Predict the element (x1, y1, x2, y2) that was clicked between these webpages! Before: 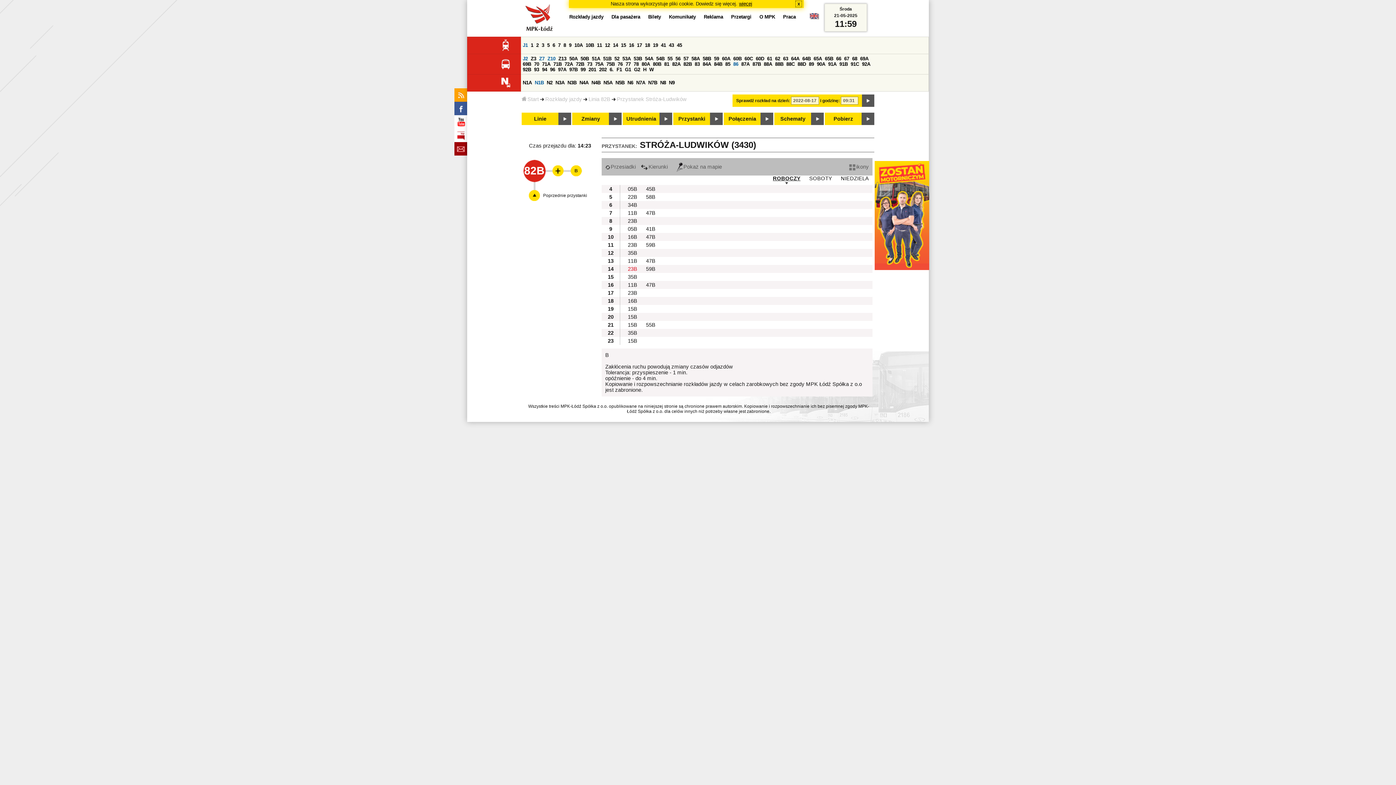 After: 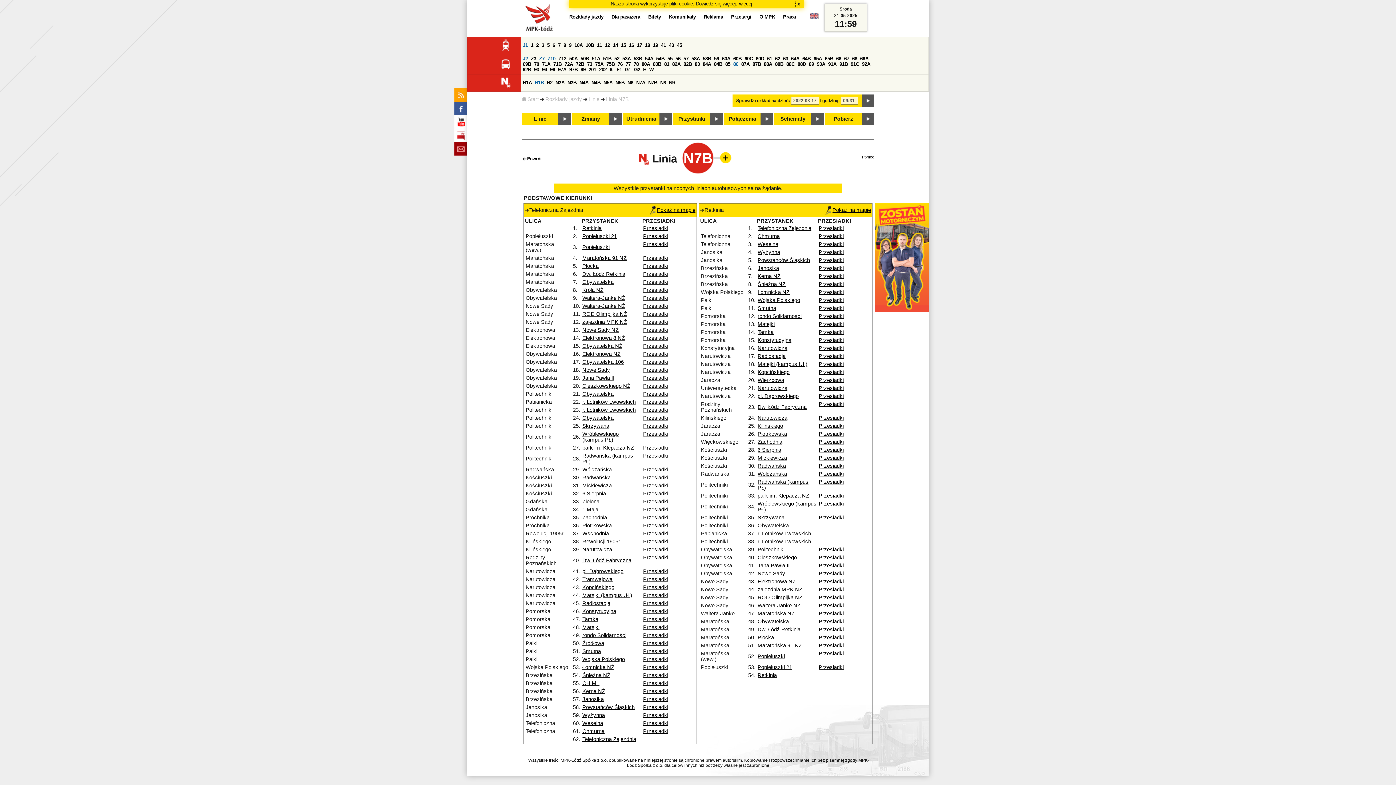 Action: bbox: (648, 80, 657, 85) label: N7B